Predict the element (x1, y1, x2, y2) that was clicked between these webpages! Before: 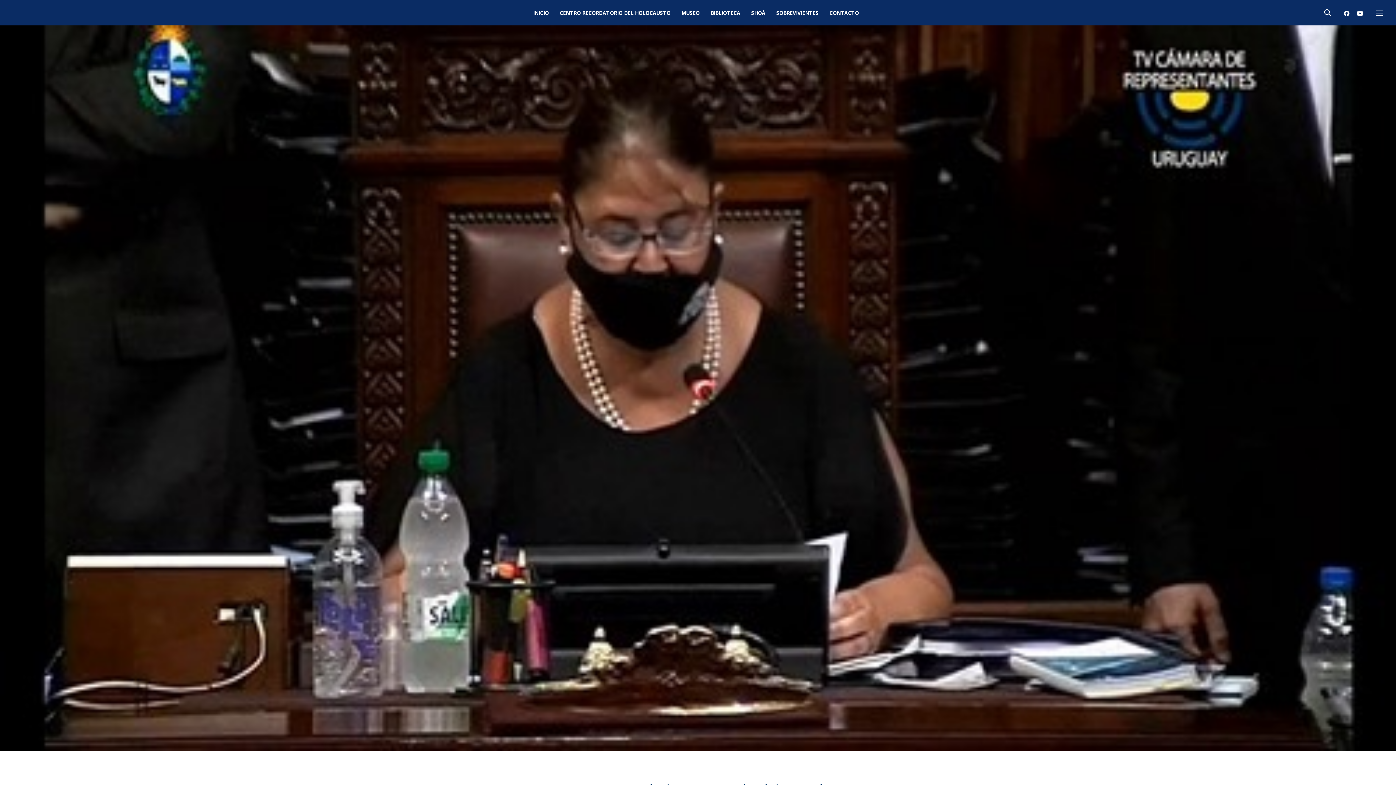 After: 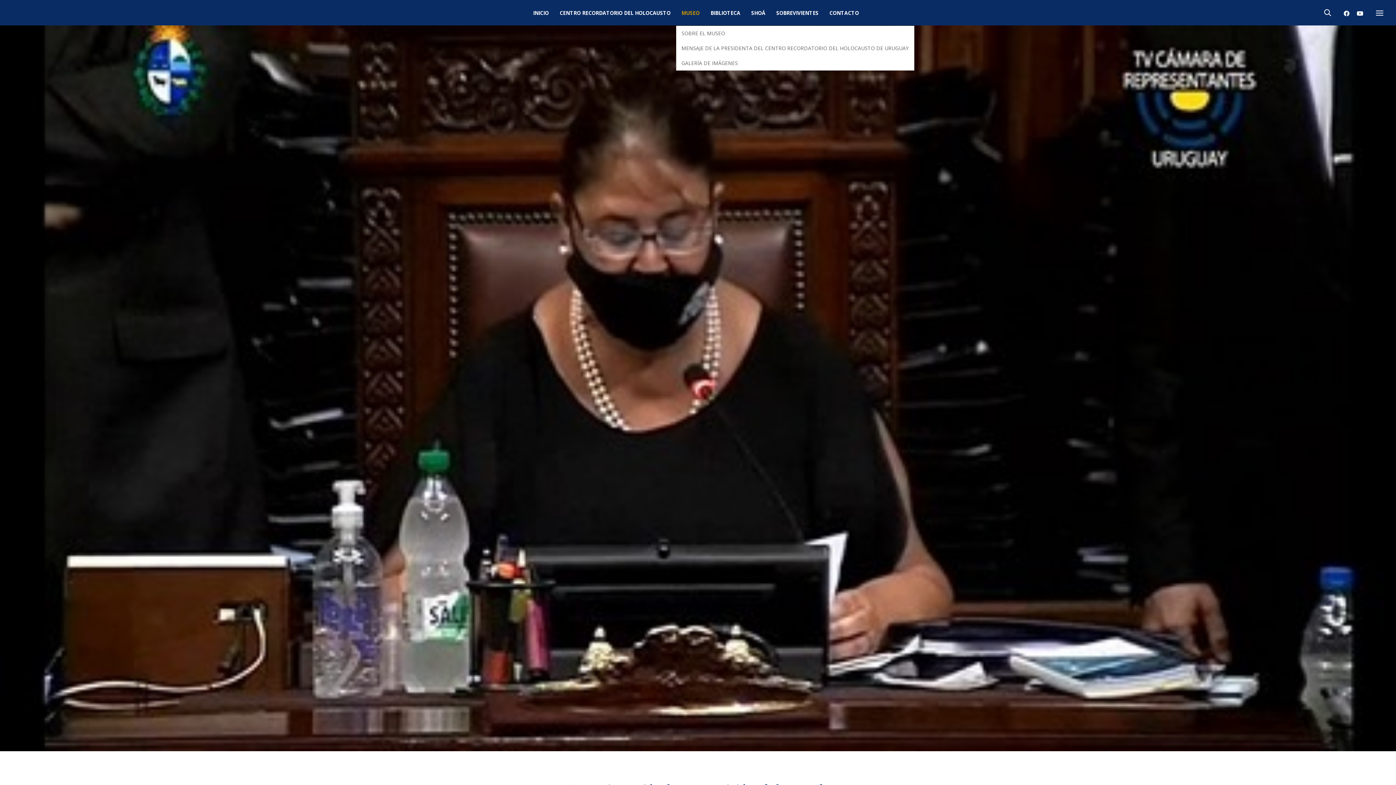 Action: bbox: (676, 0, 705, 25) label: MUSEO